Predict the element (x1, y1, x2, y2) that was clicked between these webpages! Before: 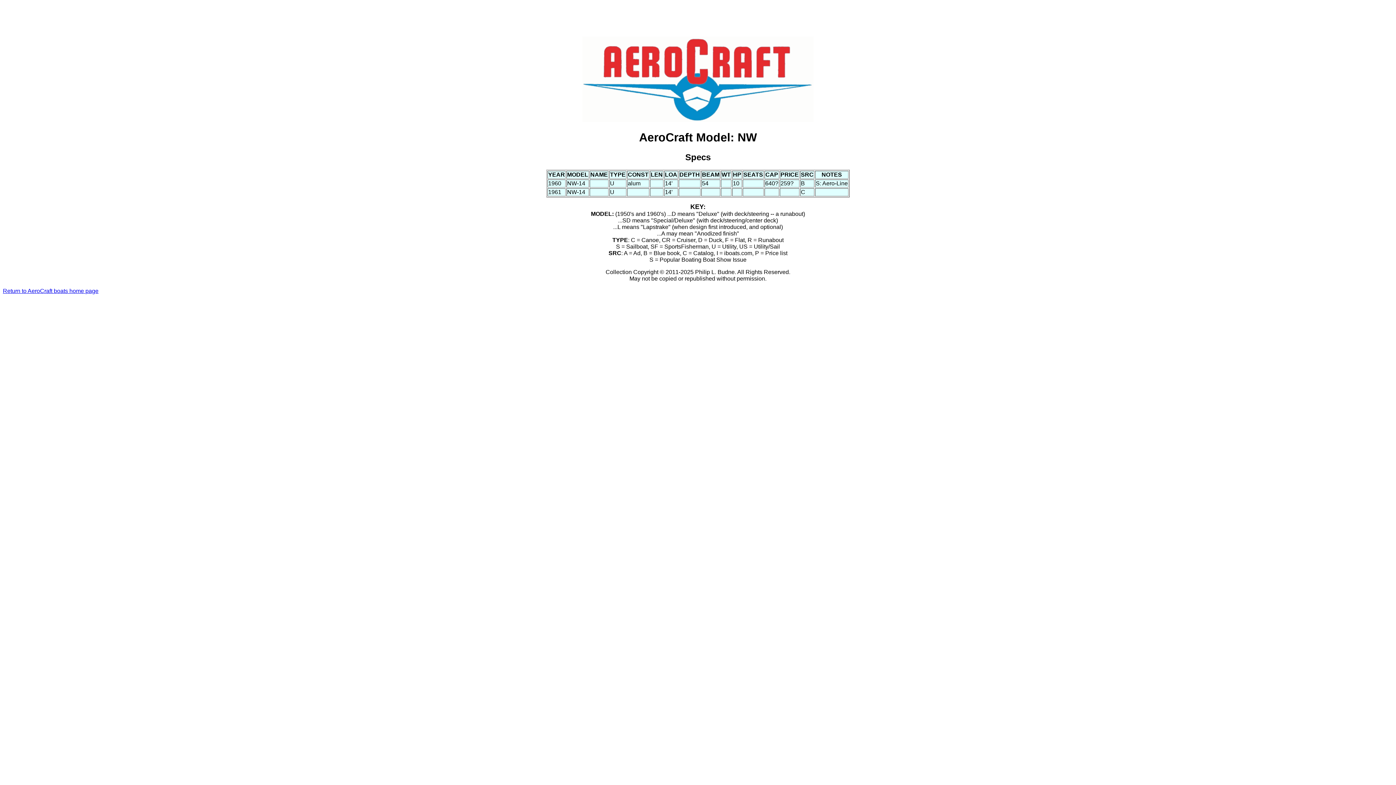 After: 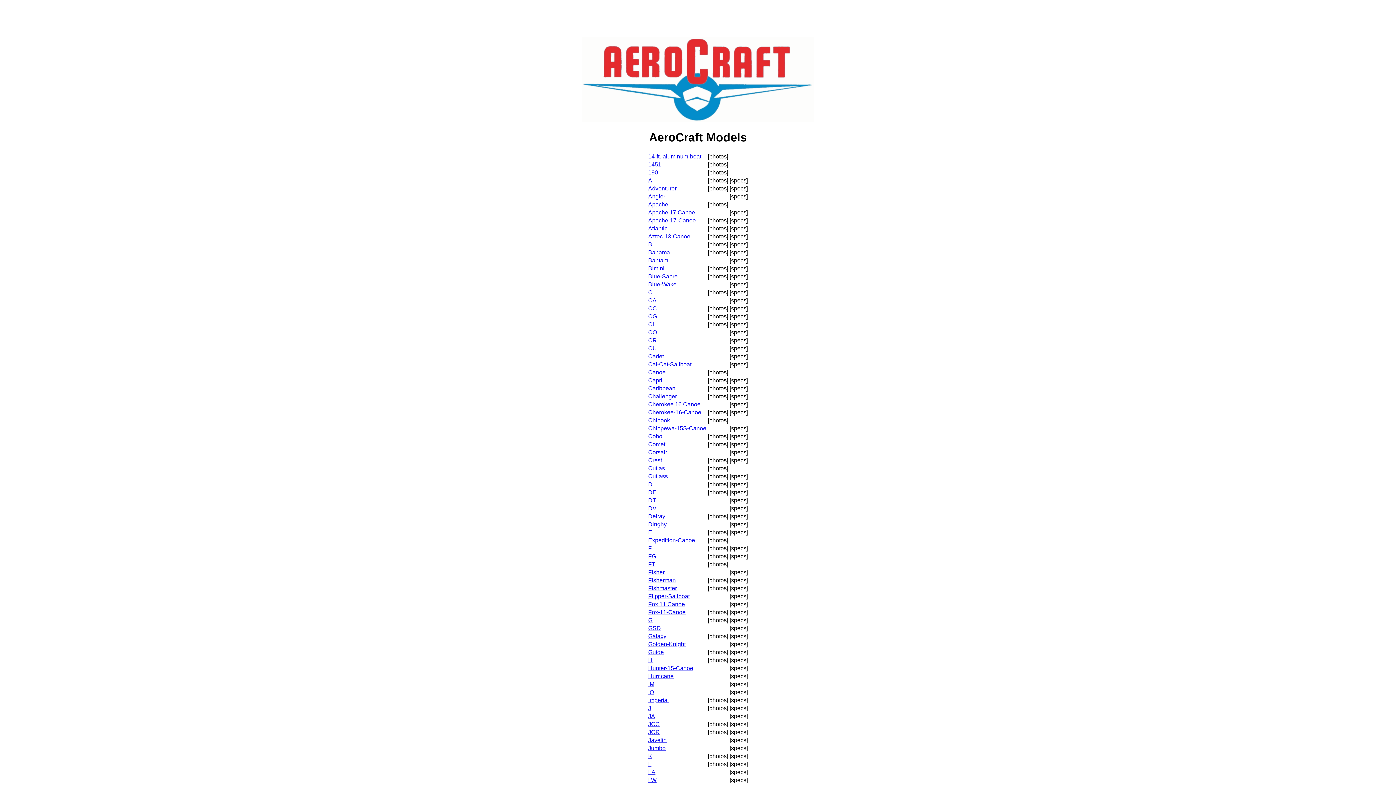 Action: label: Return to AeroCraft boats home page bbox: (2, 287, 98, 294)